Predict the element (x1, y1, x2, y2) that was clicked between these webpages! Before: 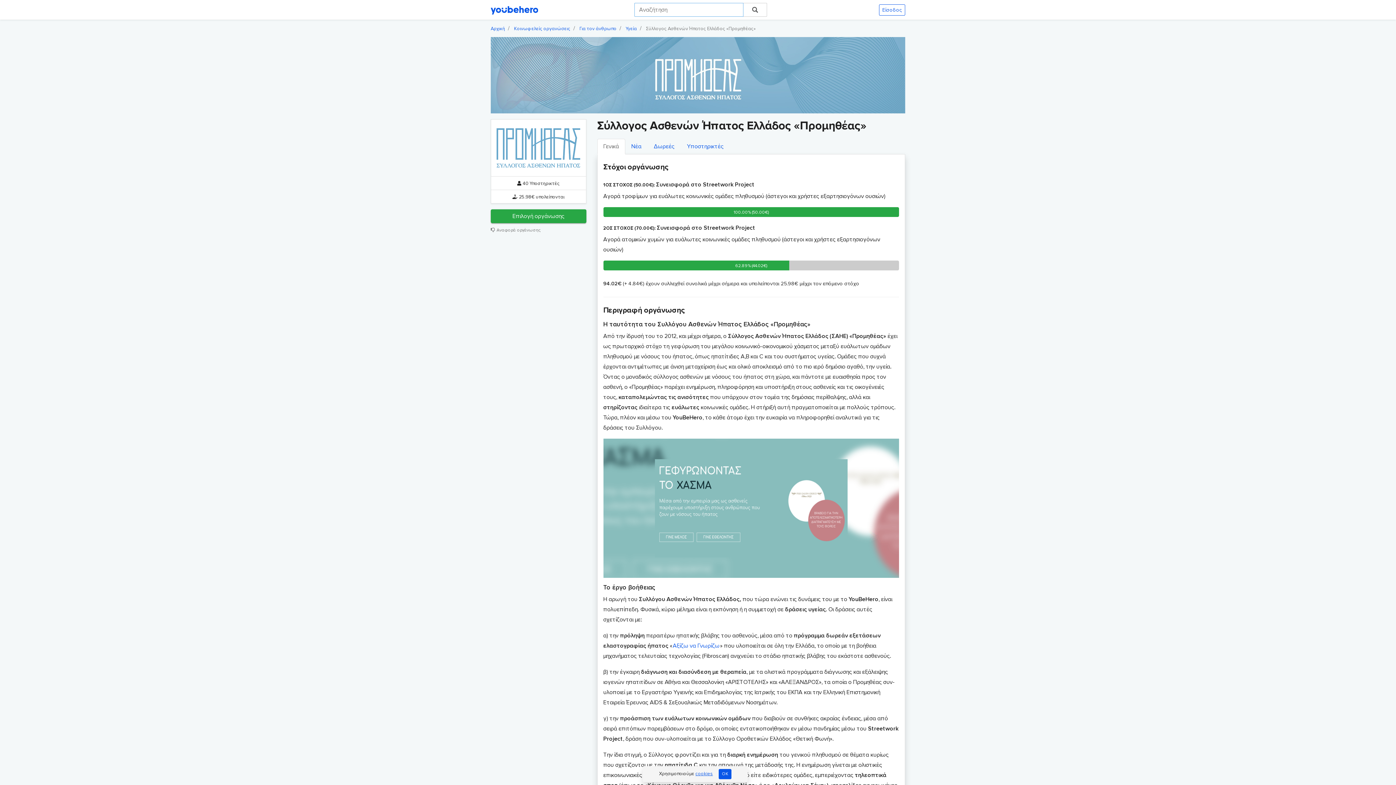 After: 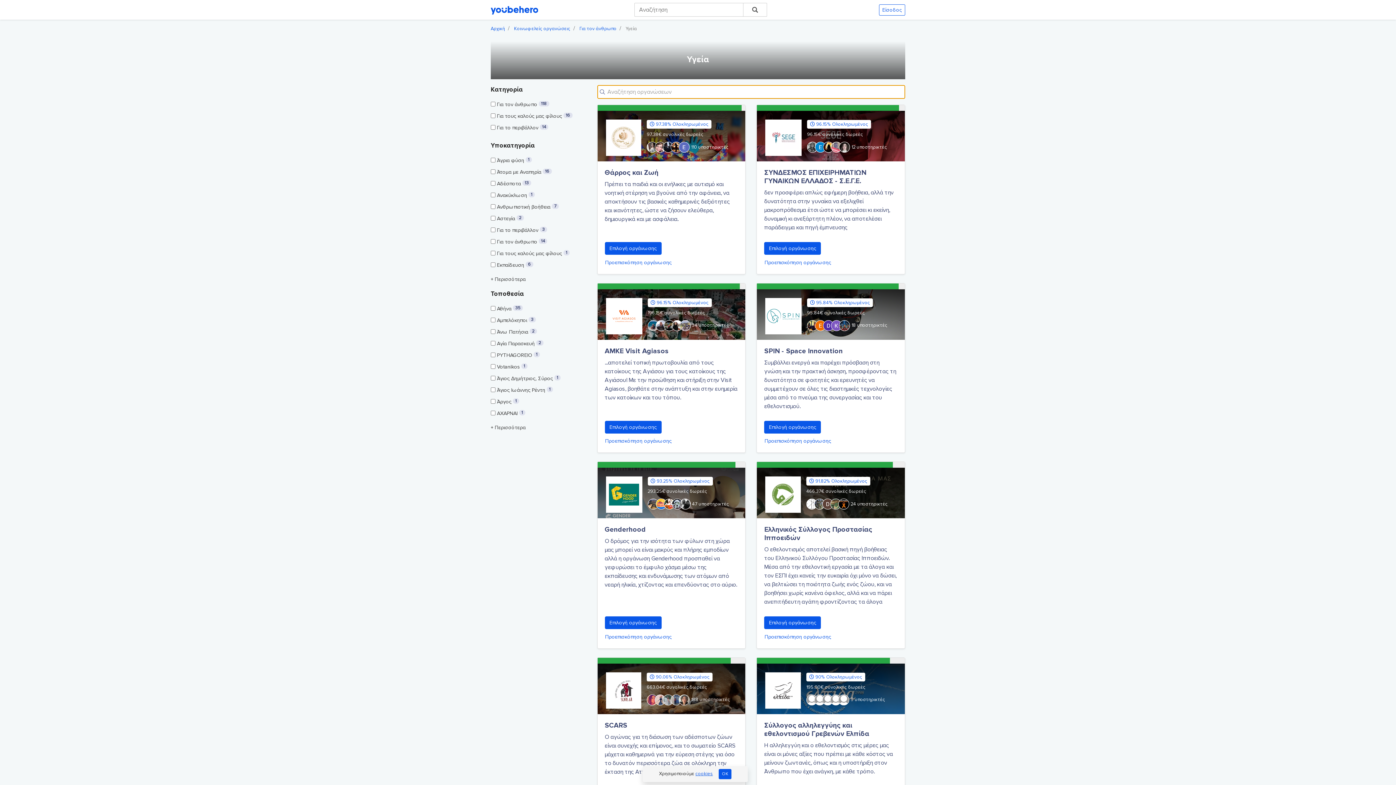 Action: label: Υγεία bbox: (625, 25, 637, 31)